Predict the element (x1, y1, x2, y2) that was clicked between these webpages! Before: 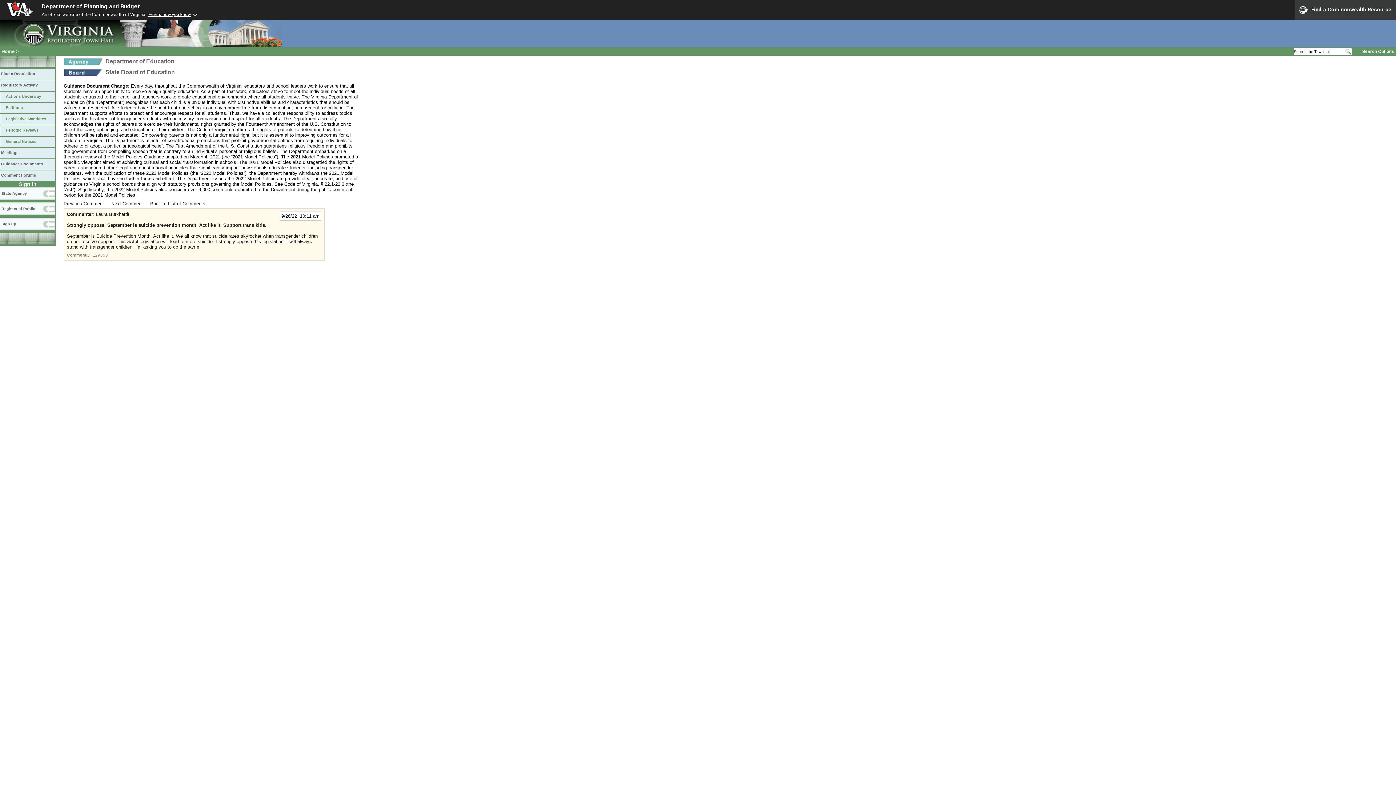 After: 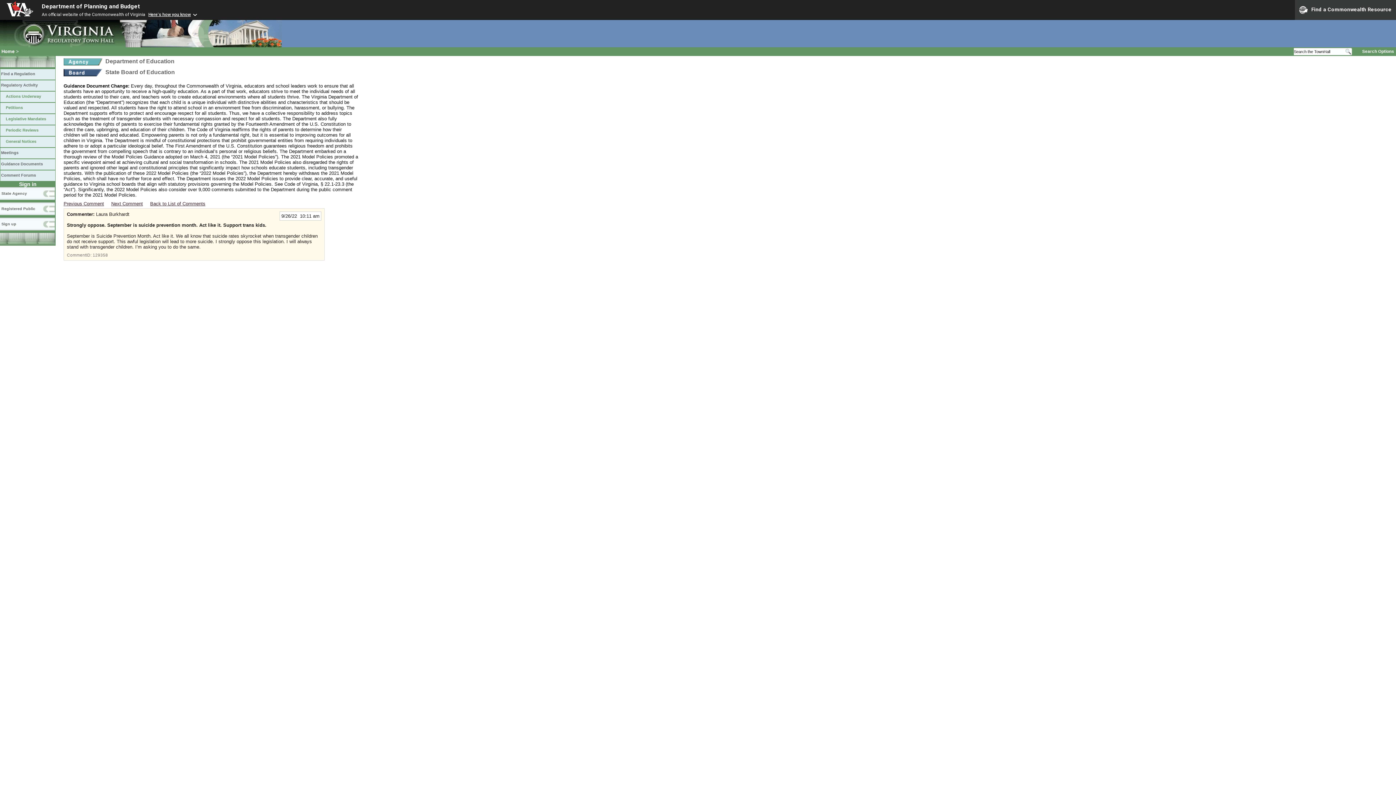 Action: bbox: (0, 56, 55, 68) label:  